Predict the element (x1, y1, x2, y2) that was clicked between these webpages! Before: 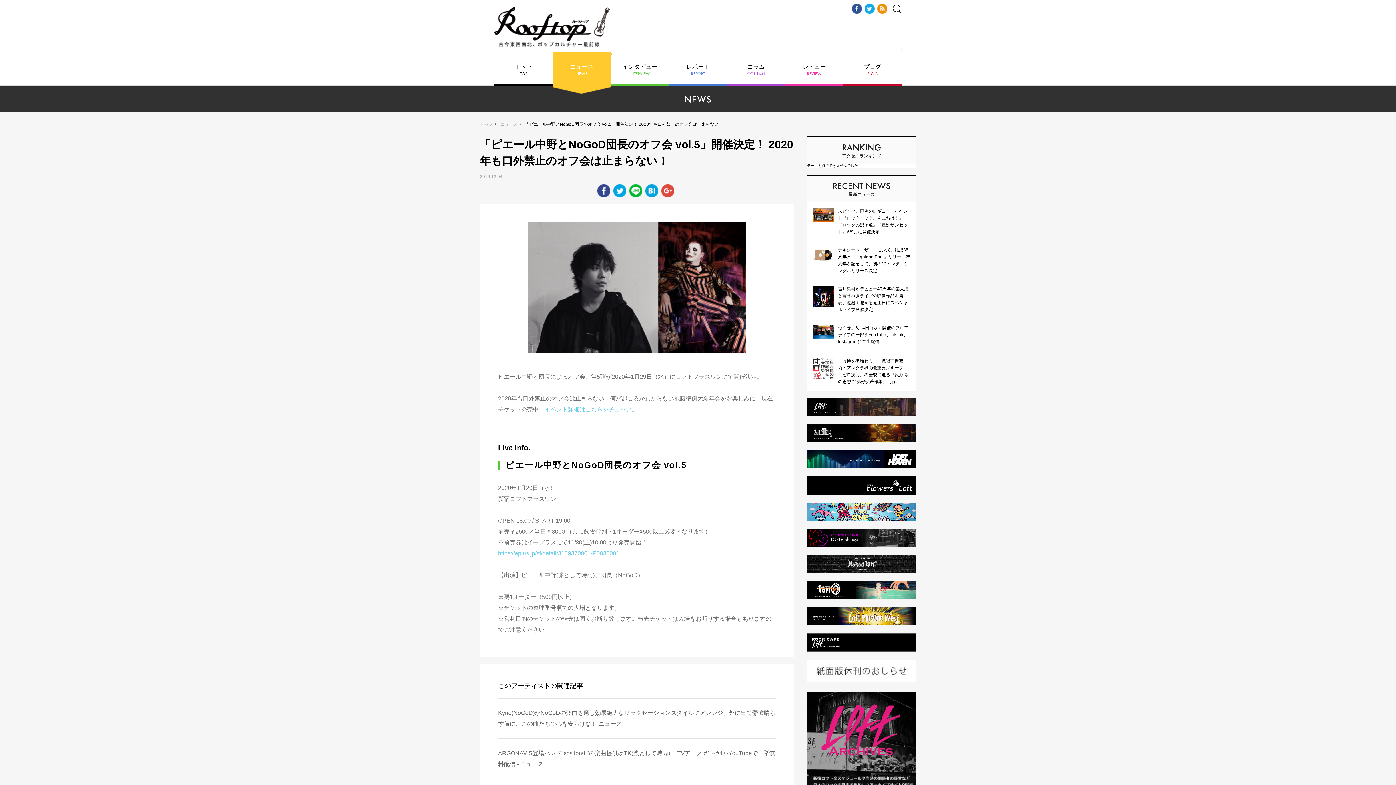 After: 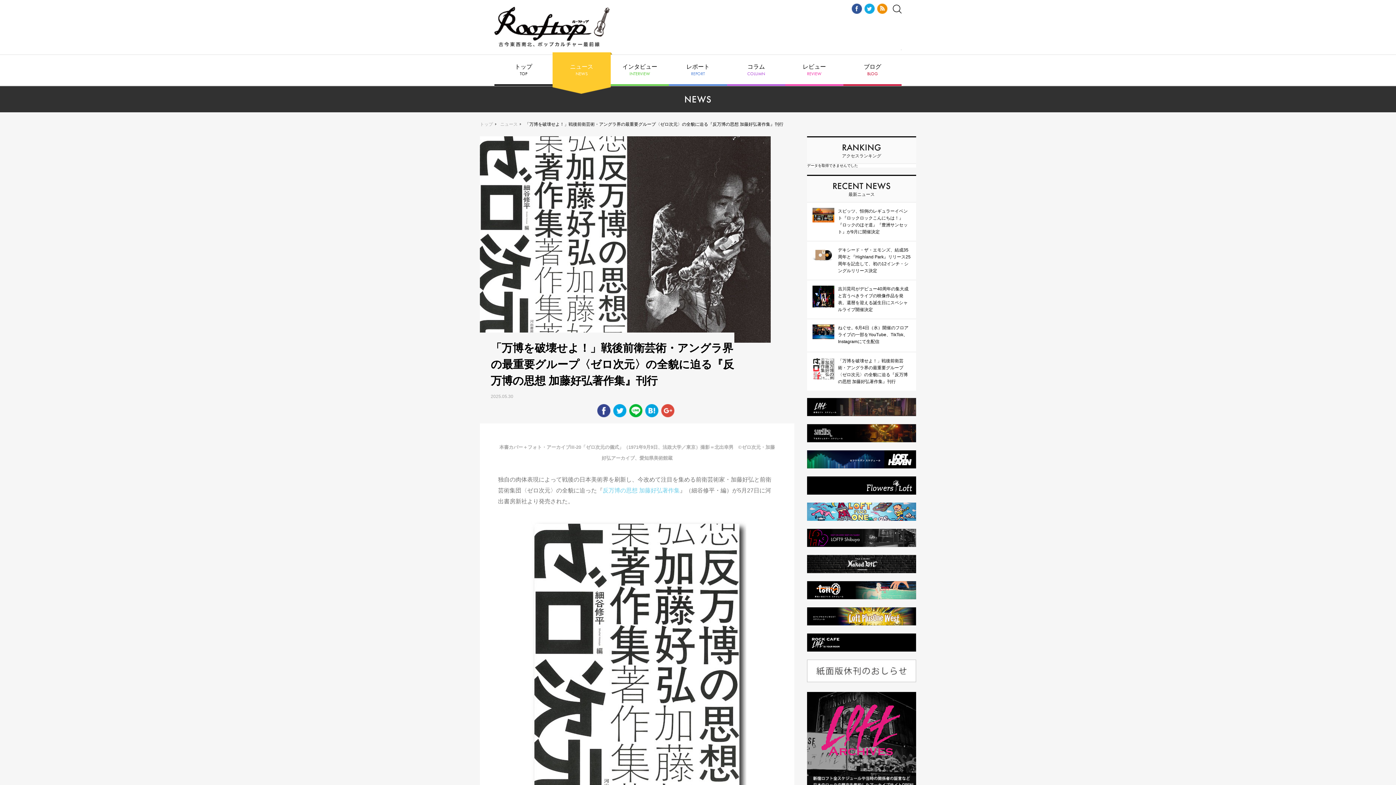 Action: label: 「万博を破壊せよ！」戦後前衛芸術・アングラ界の最重要グループ〈ゼロ次元〉の全貌に迫る『反万博の思想 加藤好弘著作集』刊行 bbox: (807, 352, 916, 390)